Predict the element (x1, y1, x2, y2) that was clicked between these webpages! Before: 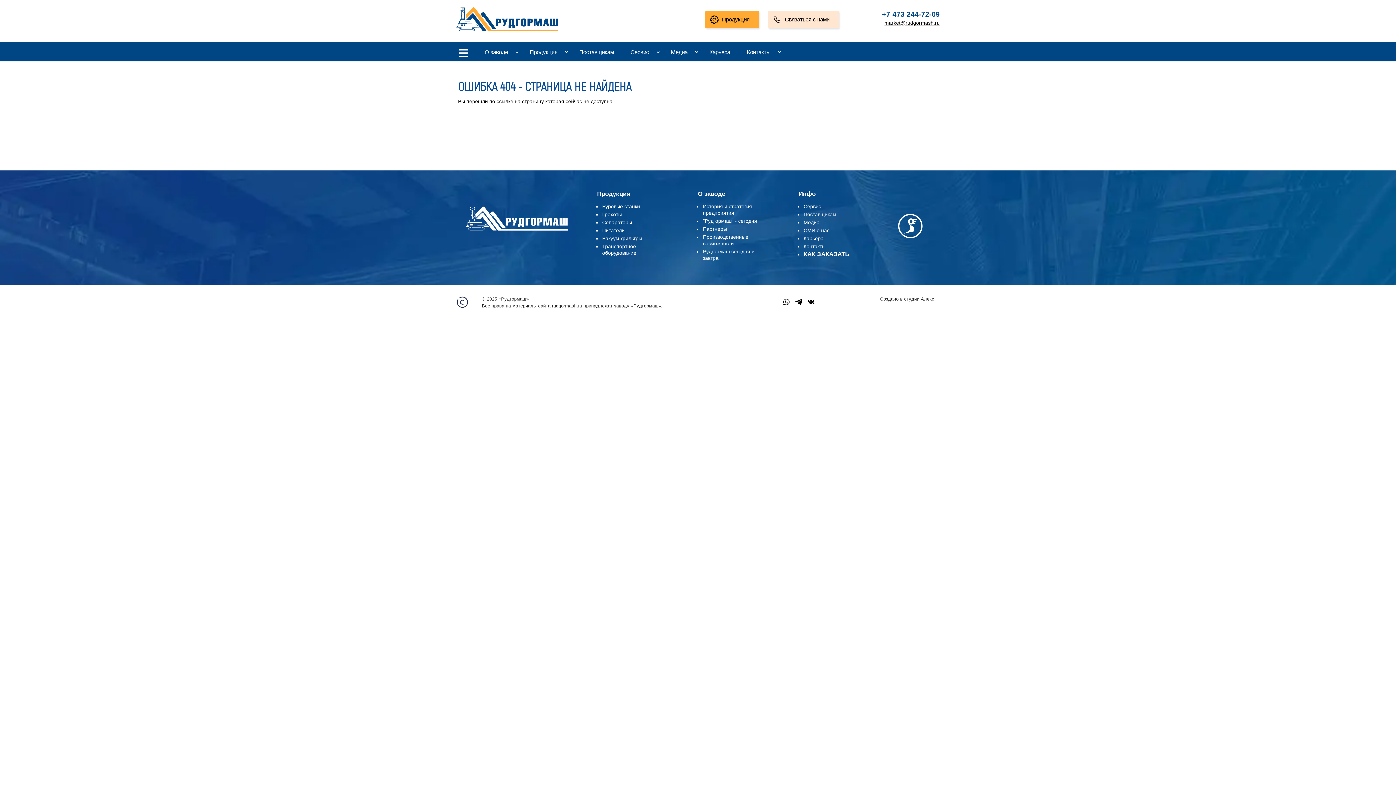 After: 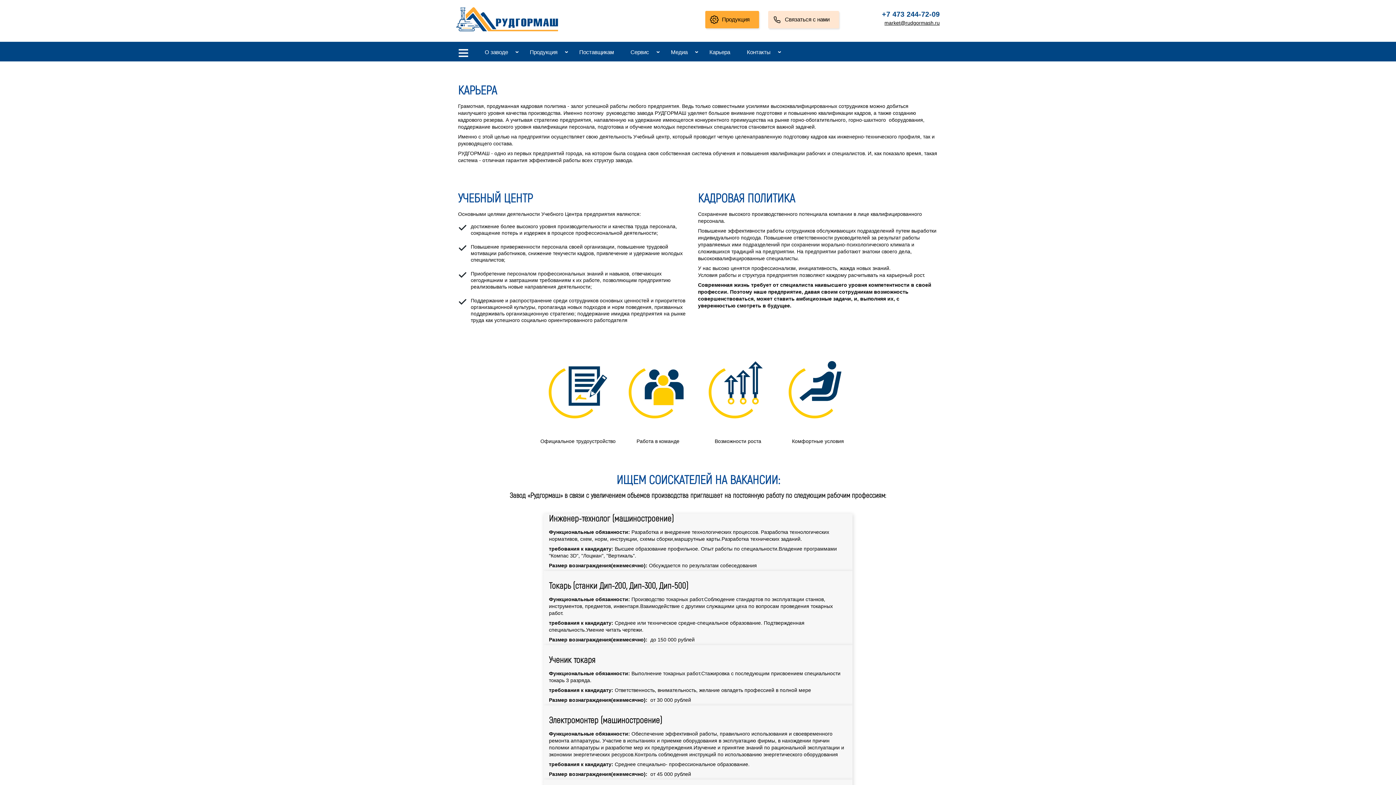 Action: label: Карьера bbox: (701, 46, 738, 57)